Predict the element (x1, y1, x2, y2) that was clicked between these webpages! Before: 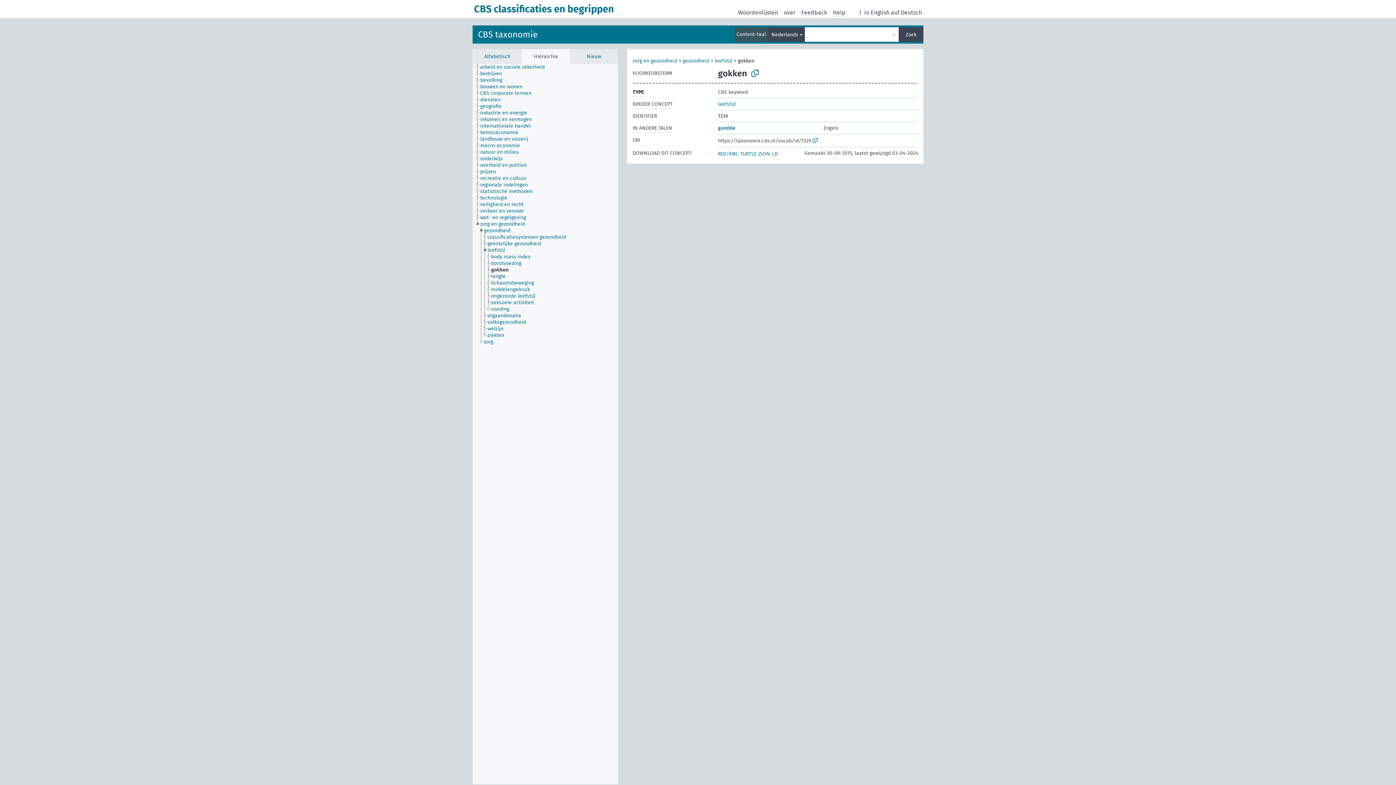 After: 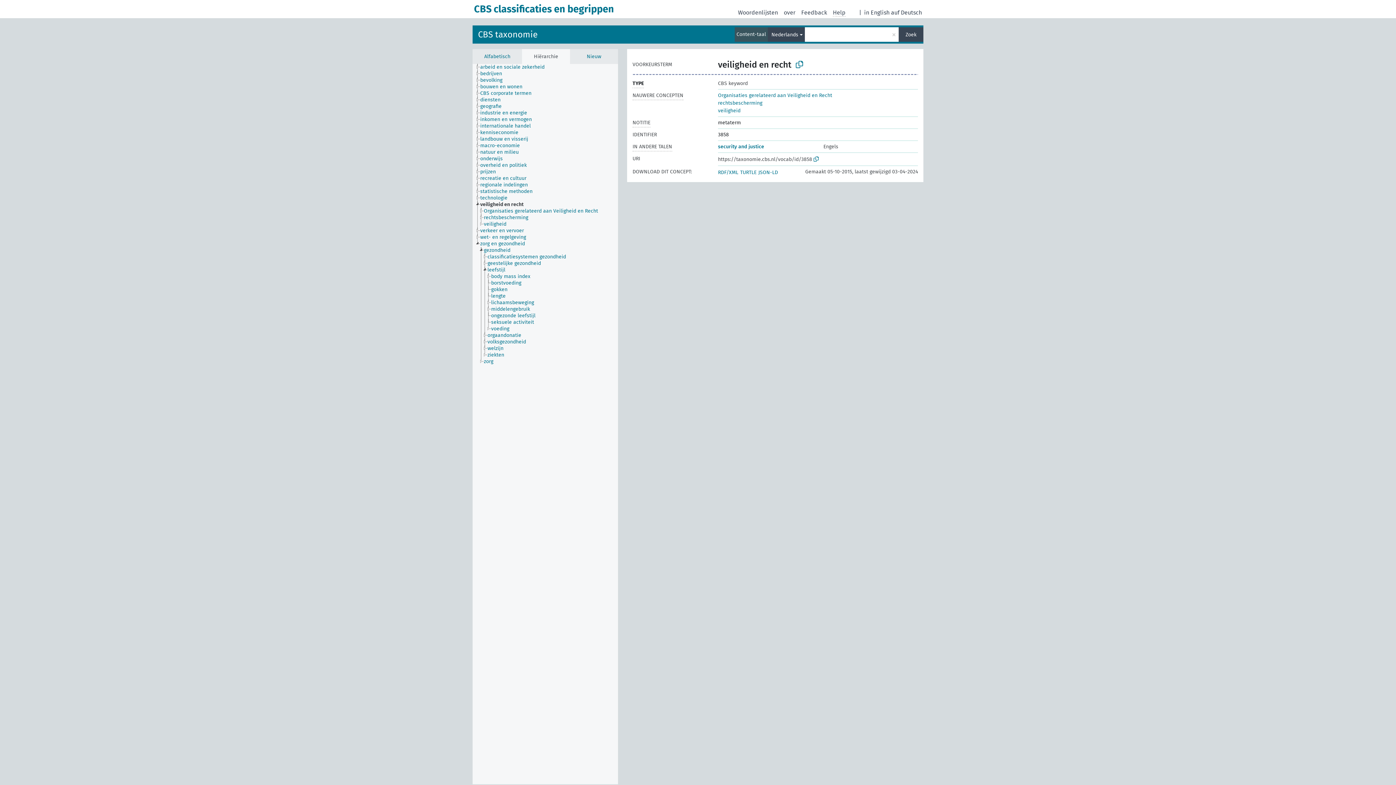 Action: bbox: (480, 201, 530, 208) label: veiligheid en recht